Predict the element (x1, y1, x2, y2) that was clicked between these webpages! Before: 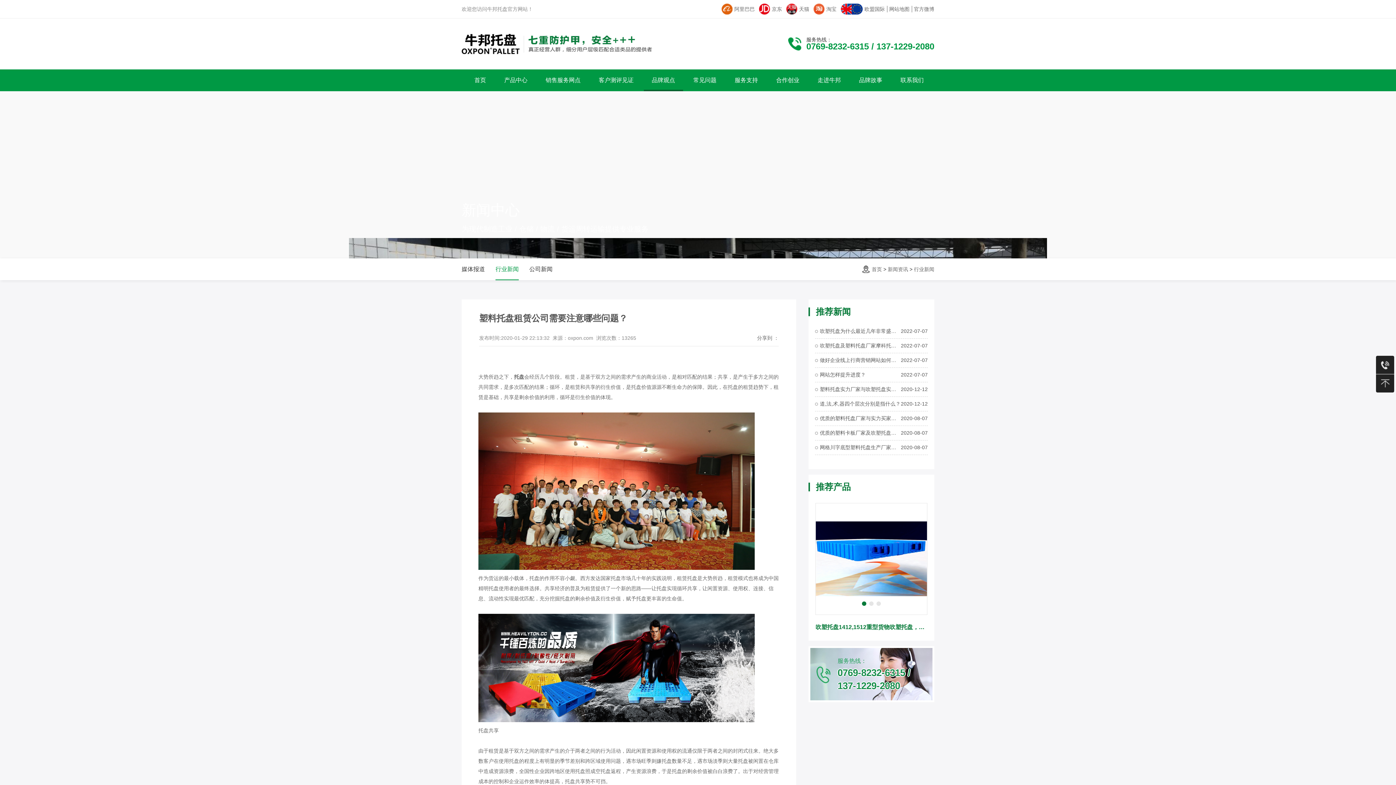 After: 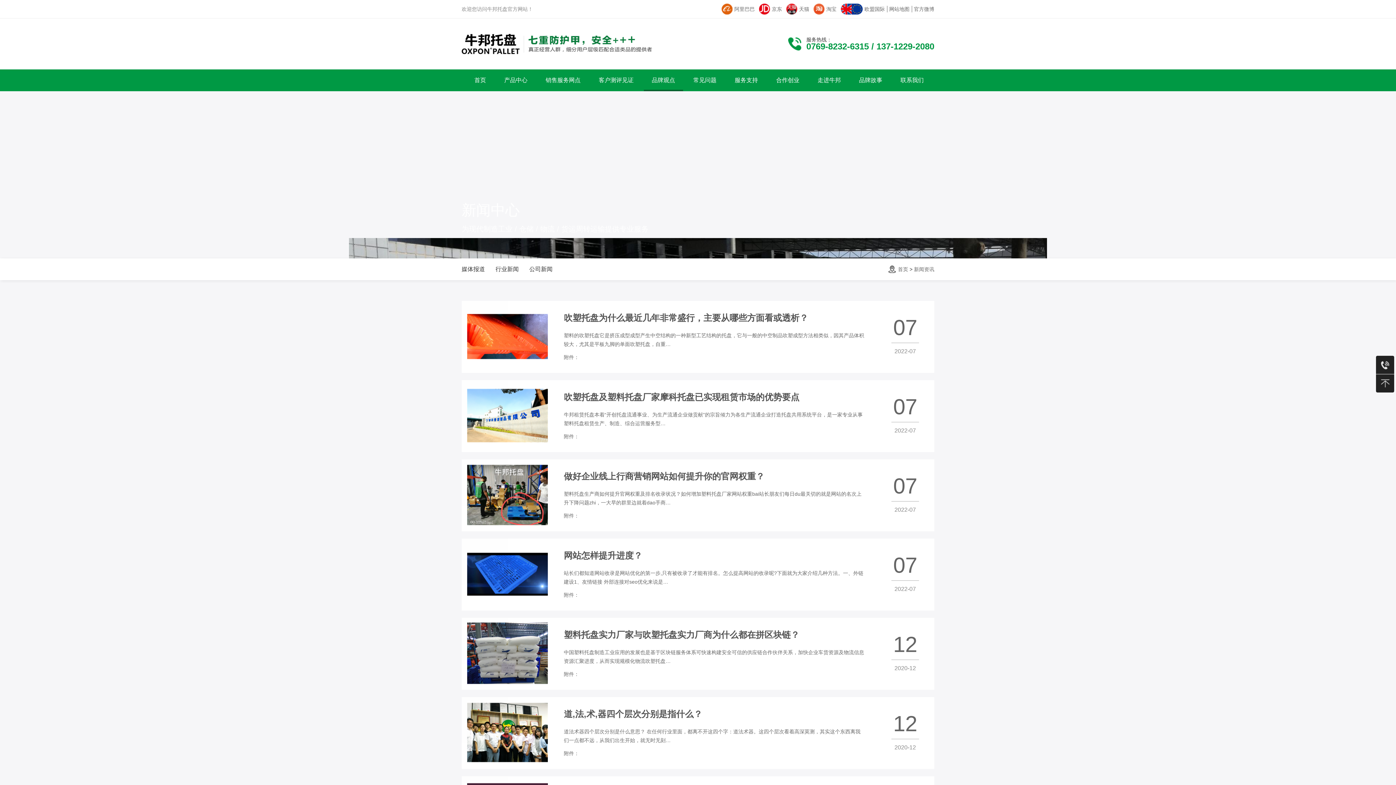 Action: label: 品牌观点 bbox: (644, 69, 683, 91)